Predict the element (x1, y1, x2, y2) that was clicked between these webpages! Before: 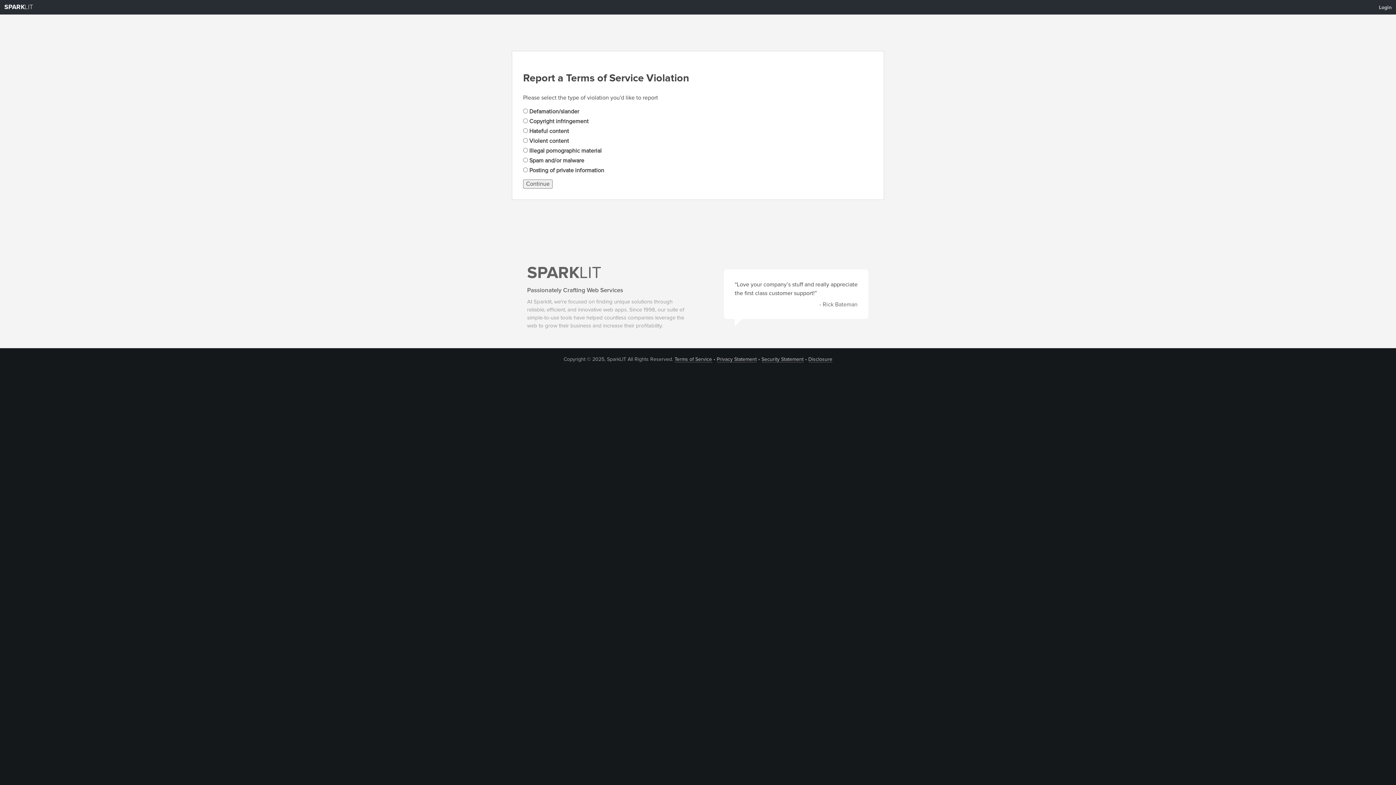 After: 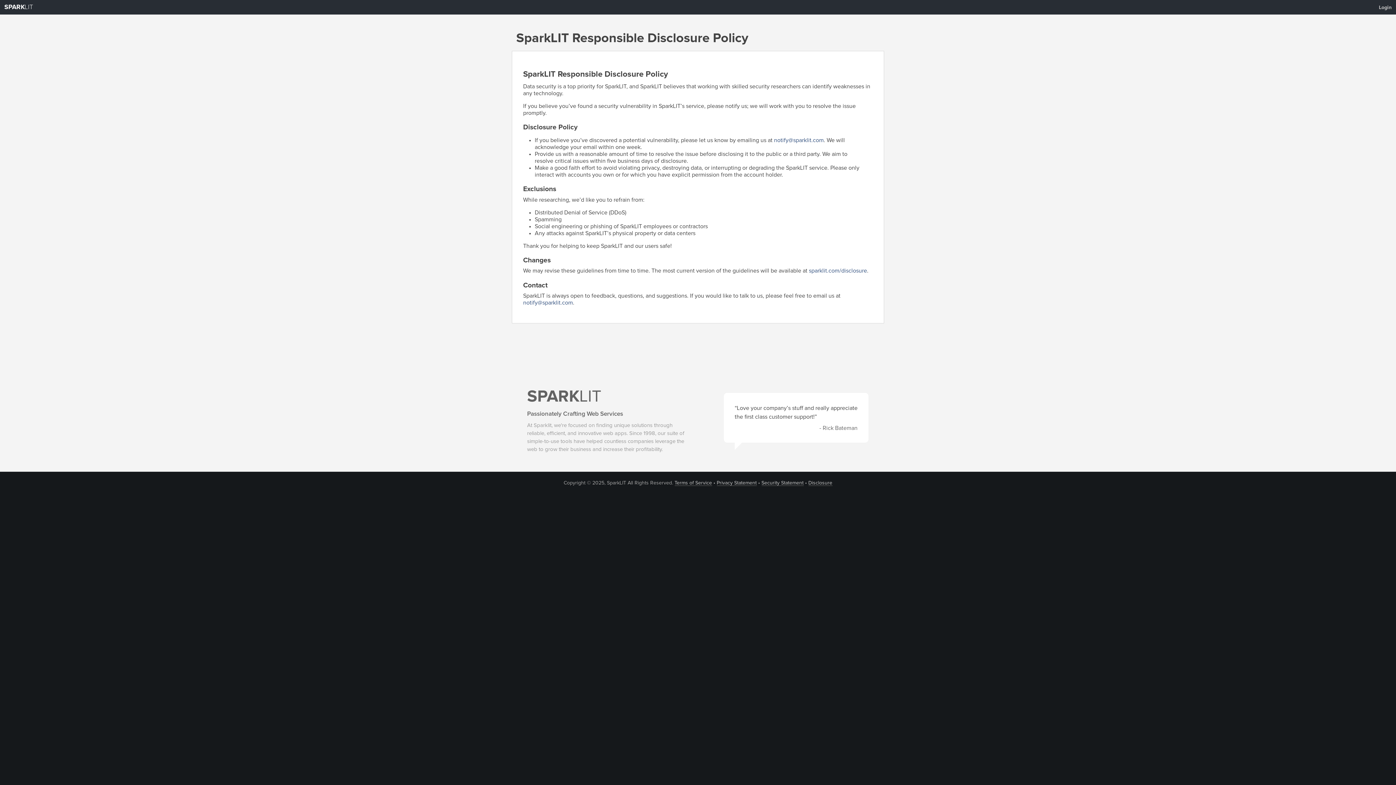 Action: label: Disclosure bbox: (808, 356, 832, 362)